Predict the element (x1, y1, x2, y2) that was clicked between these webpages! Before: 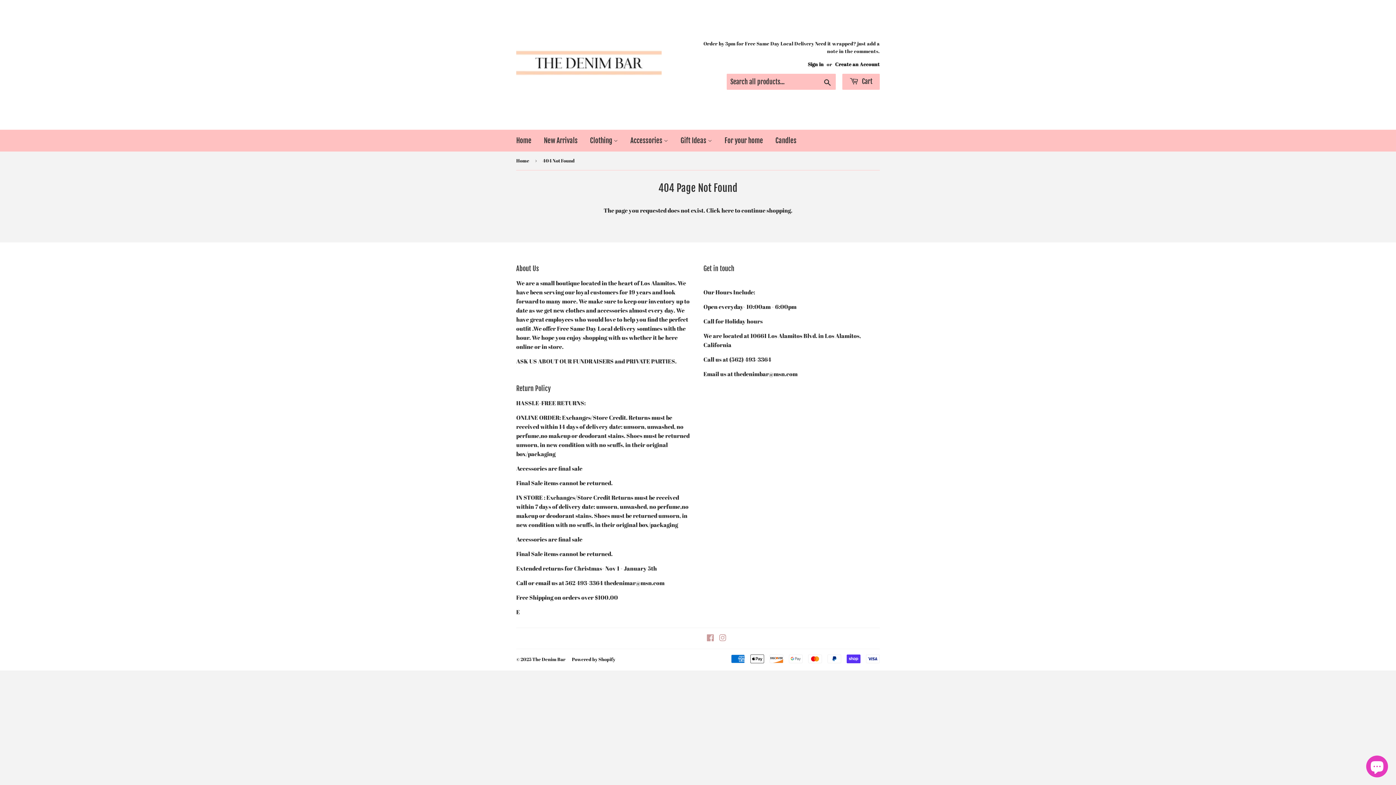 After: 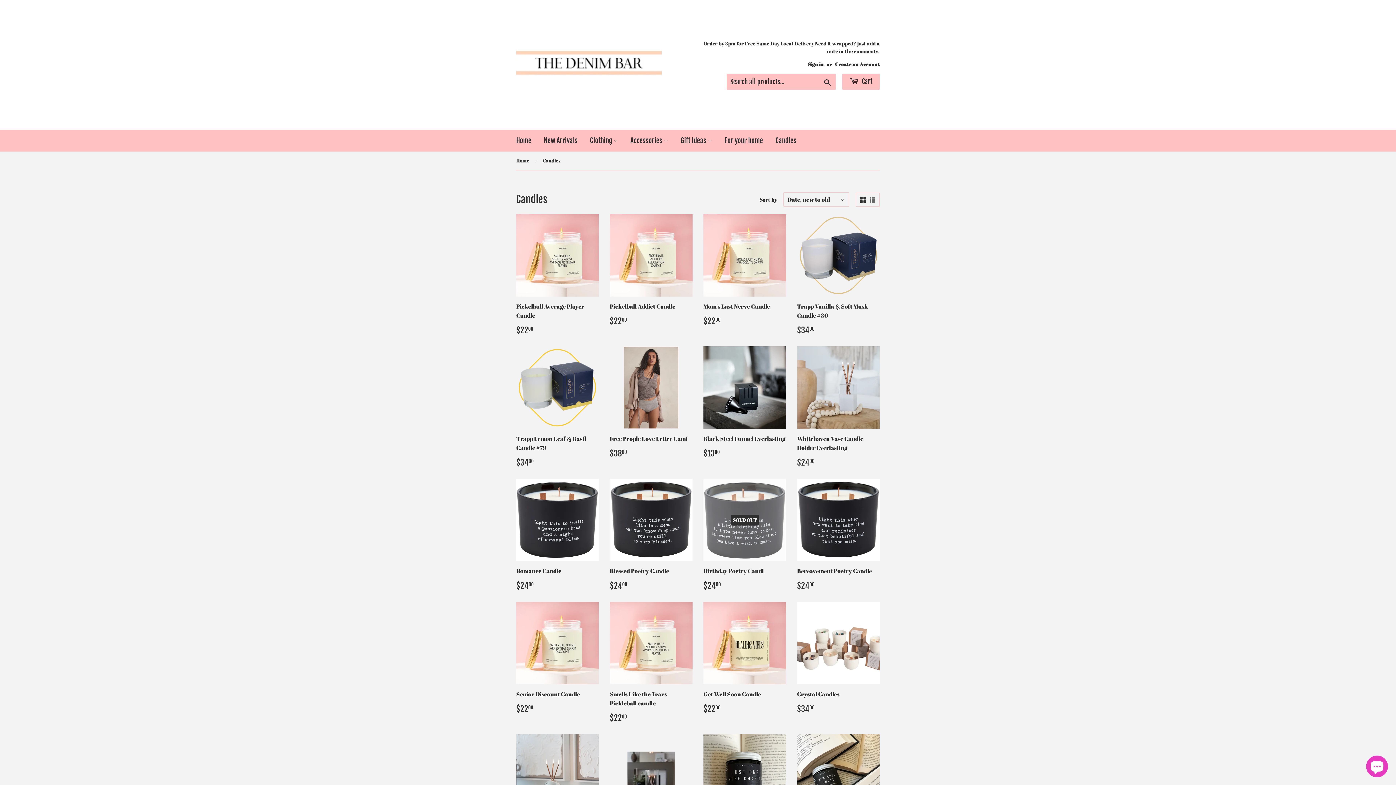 Action: bbox: (770, 129, 802, 151) label: Candles